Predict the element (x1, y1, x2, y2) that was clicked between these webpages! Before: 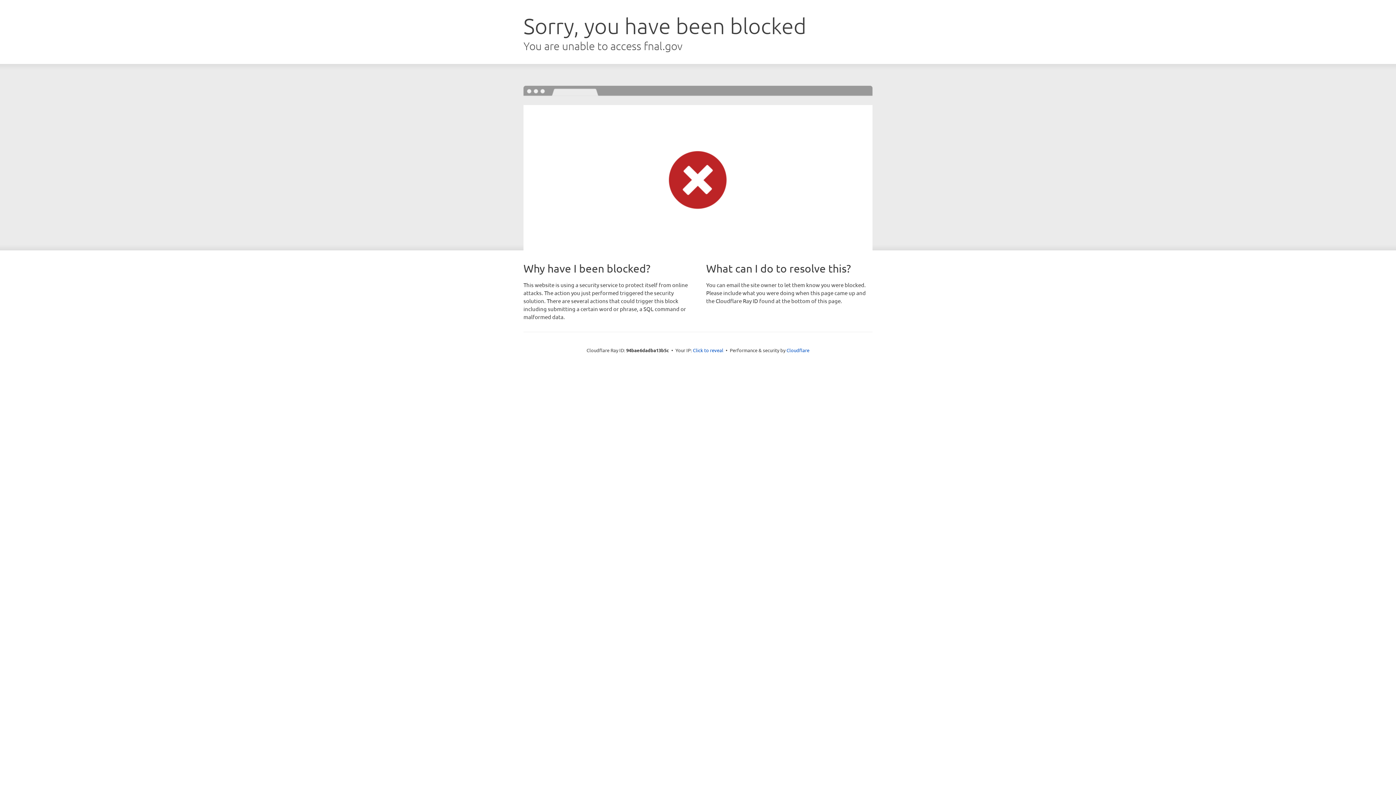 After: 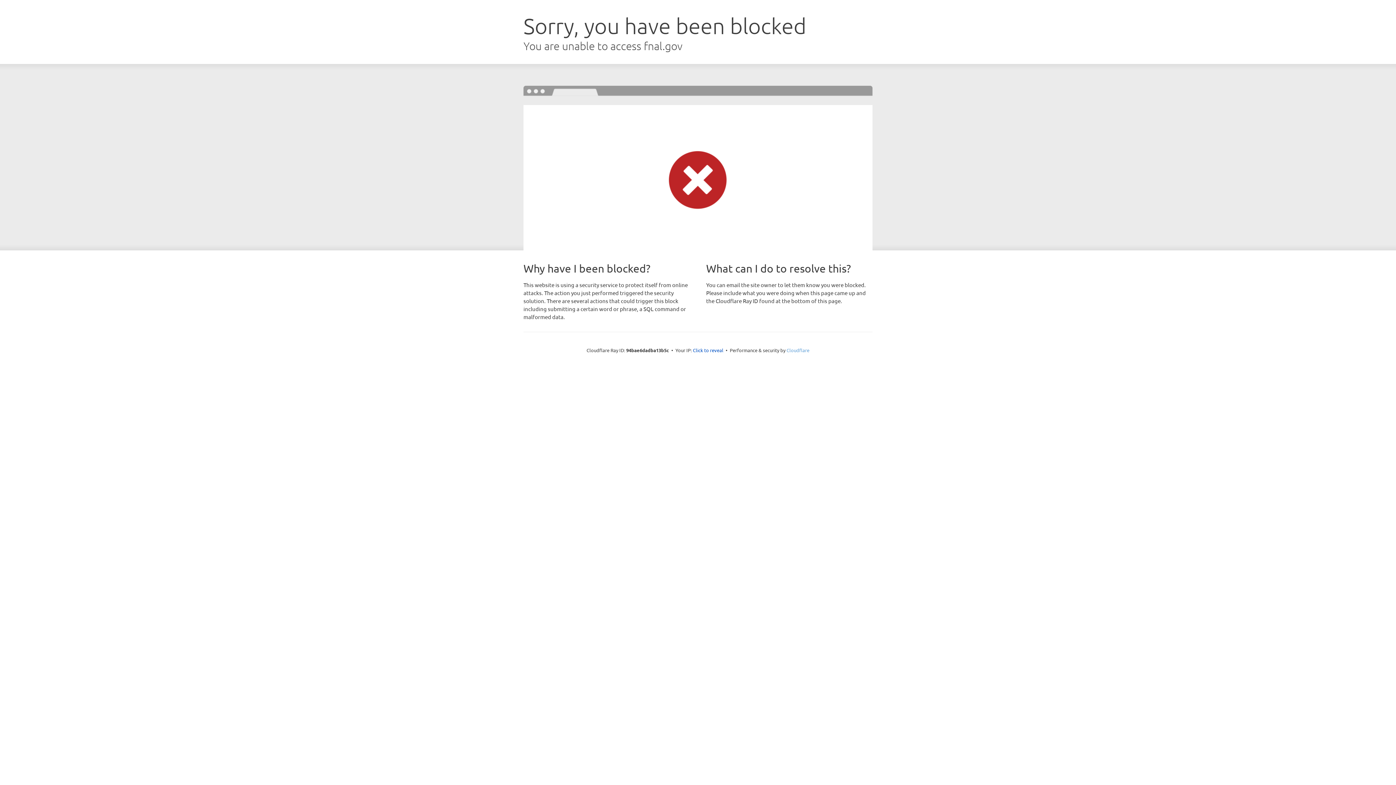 Action: bbox: (786, 347, 809, 353) label: Cloudflare